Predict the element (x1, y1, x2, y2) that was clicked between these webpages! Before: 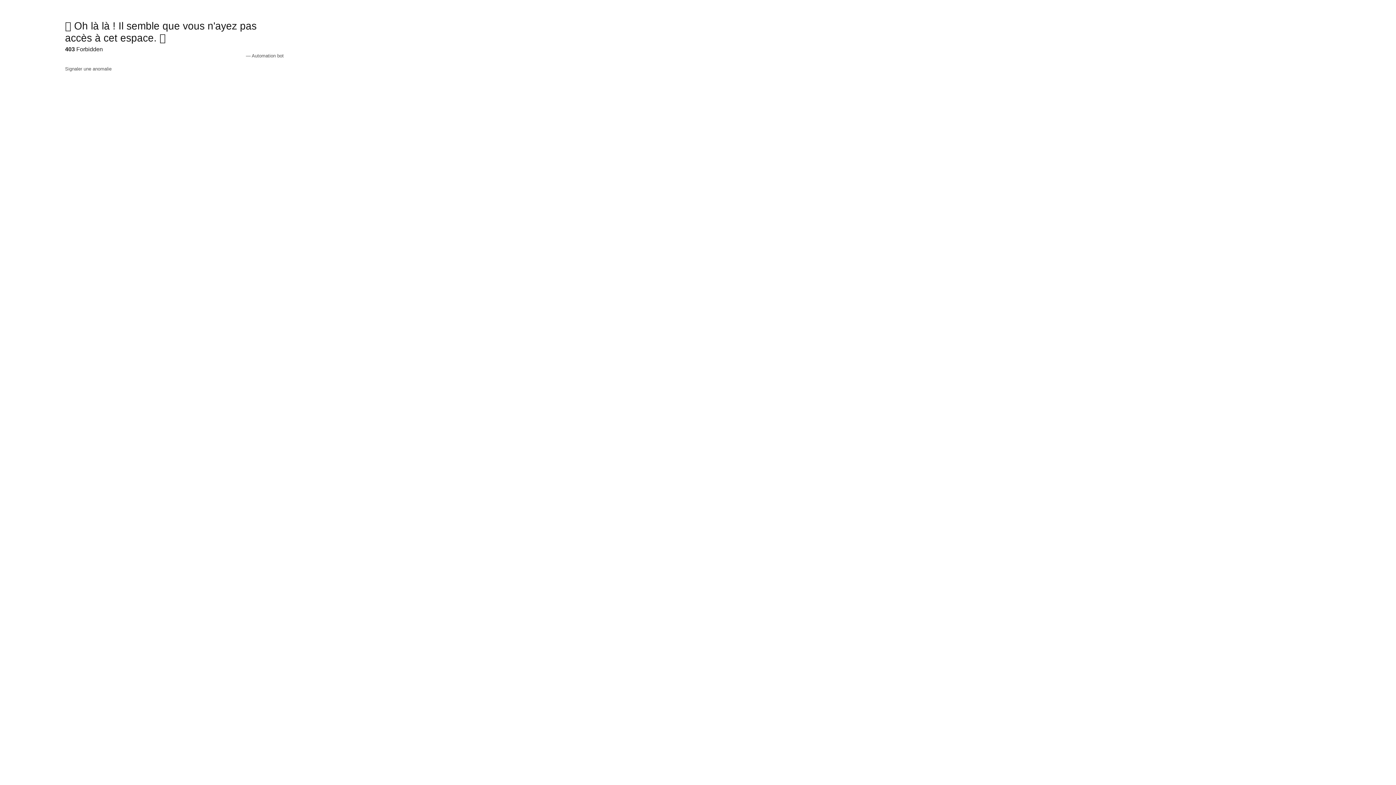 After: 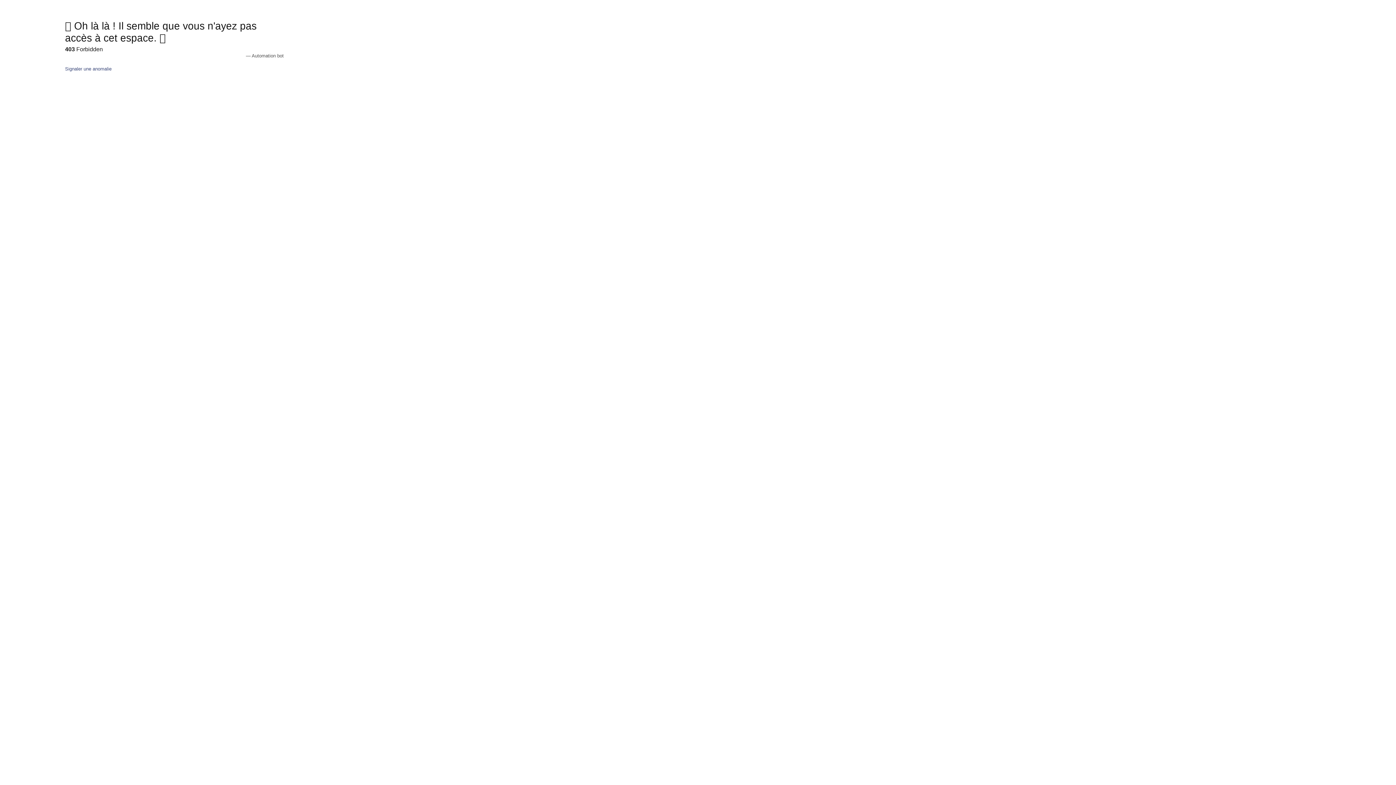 Action: label: Signaler une anomalie bbox: (65, 66, 111, 71)